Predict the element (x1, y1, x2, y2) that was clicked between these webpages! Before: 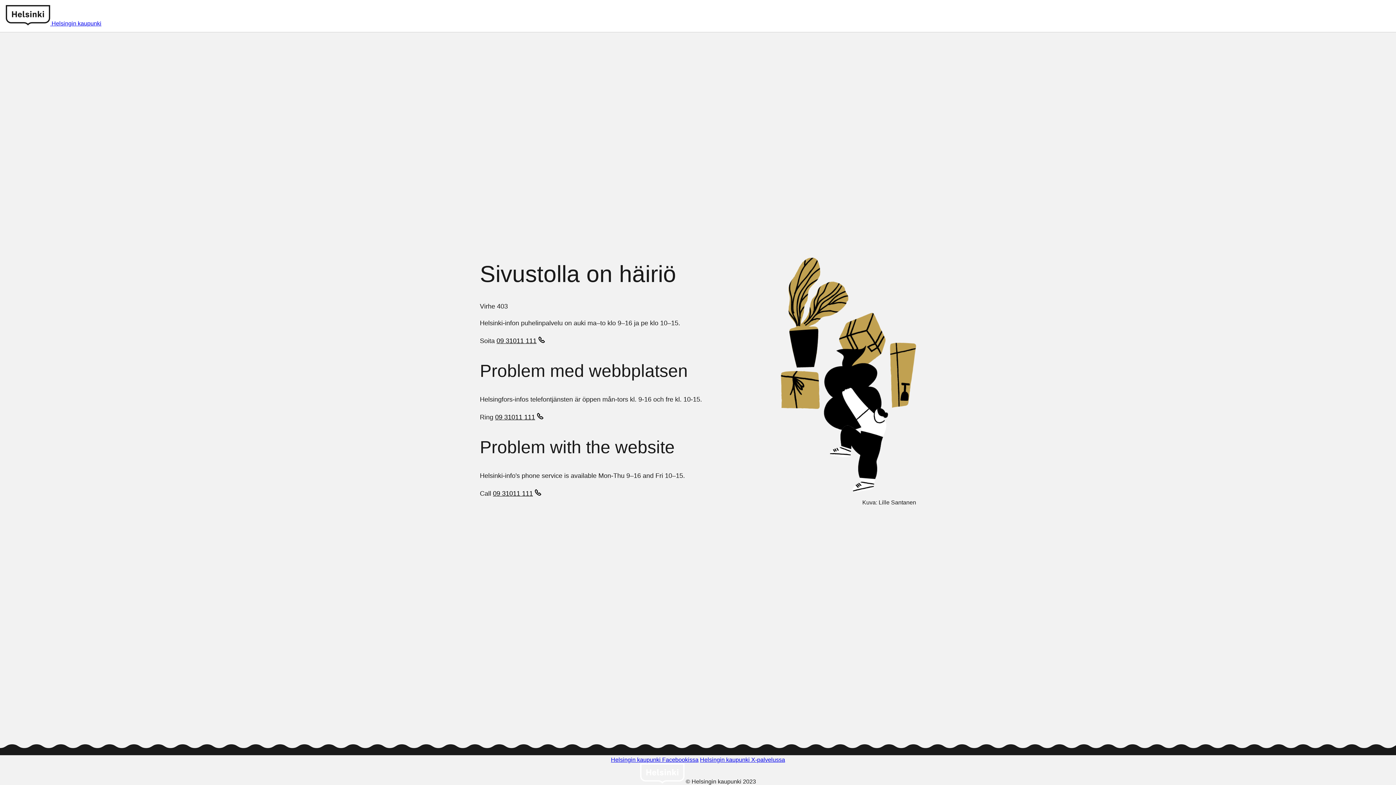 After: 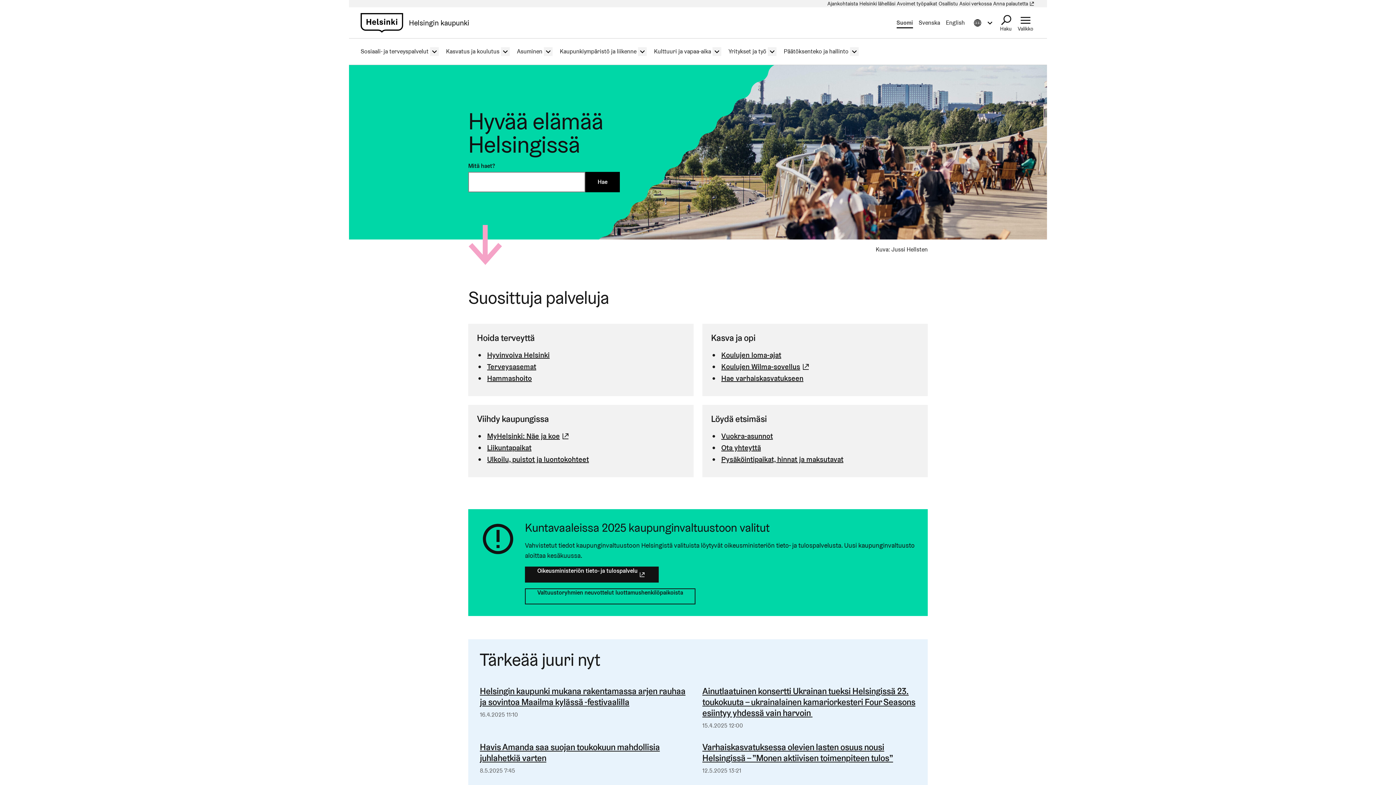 Action: label: Helsinki logo bbox: (5, 20, 51, 26)